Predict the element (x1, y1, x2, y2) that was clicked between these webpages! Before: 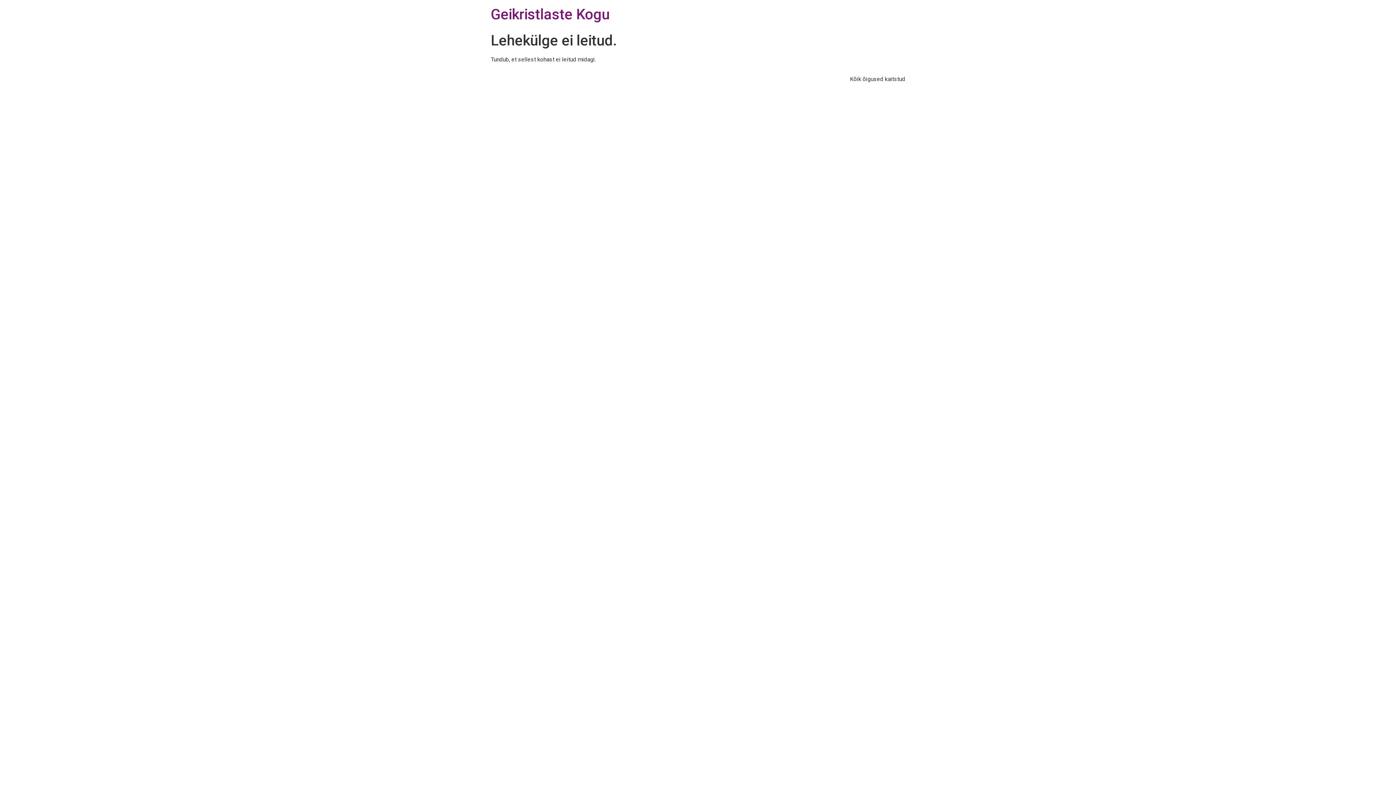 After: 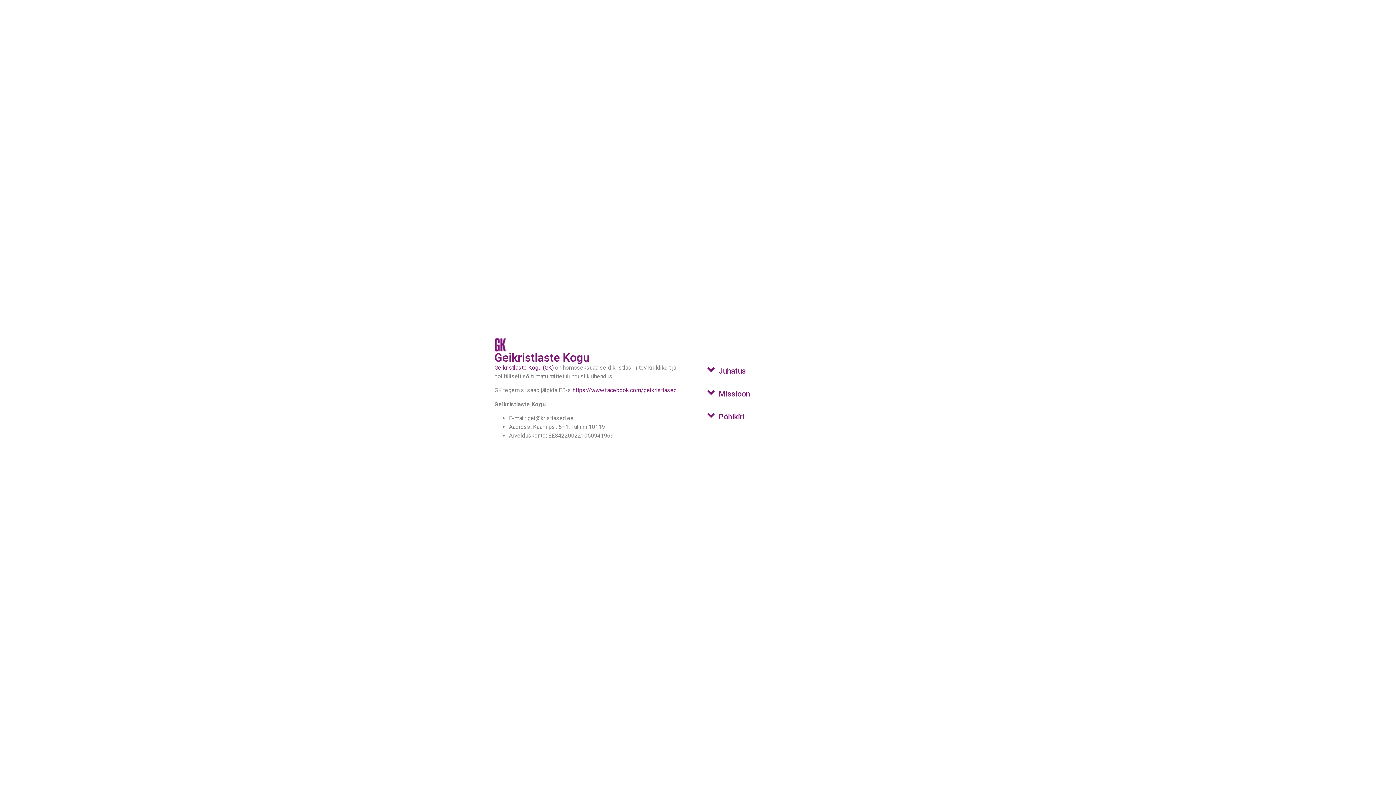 Action: label: Geikristlaste Kogu bbox: (490, 5, 609, 22)